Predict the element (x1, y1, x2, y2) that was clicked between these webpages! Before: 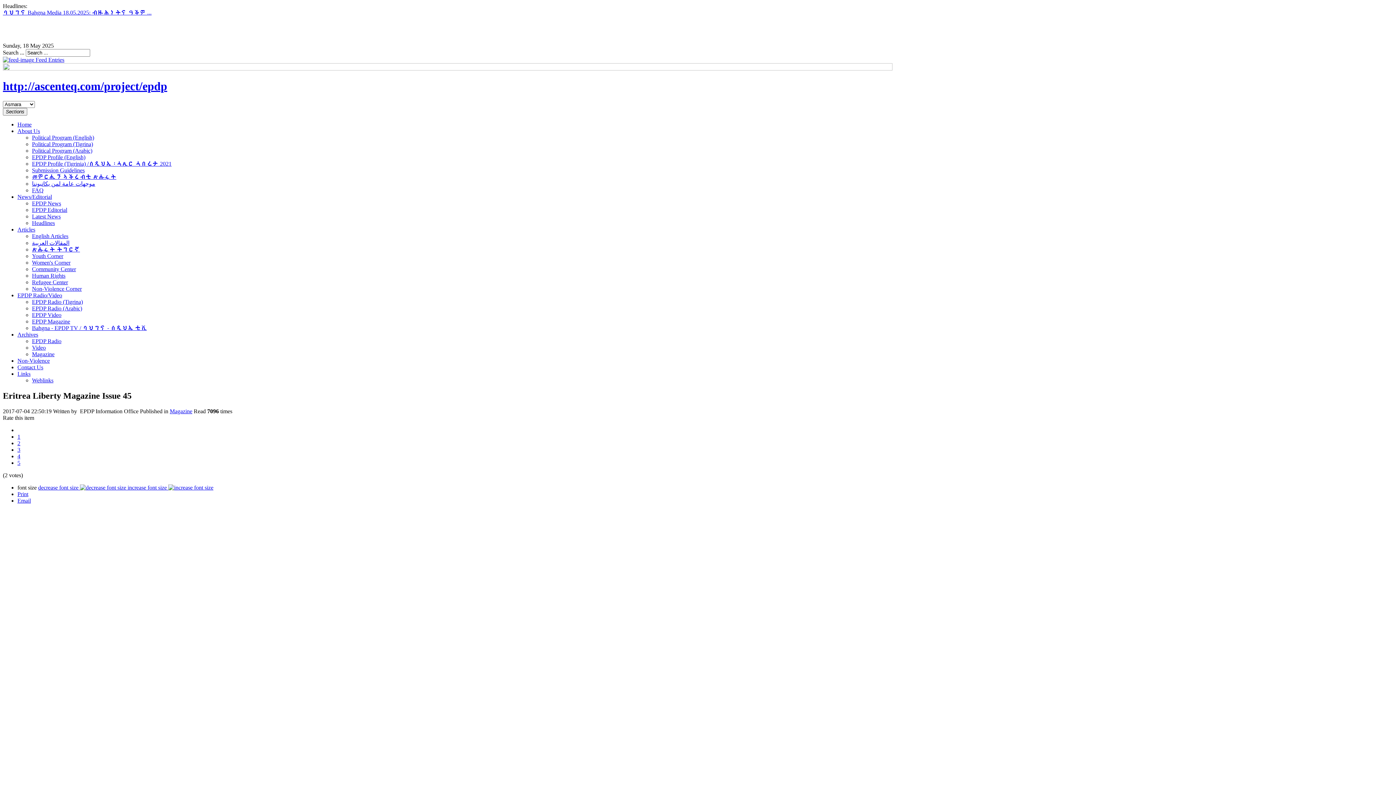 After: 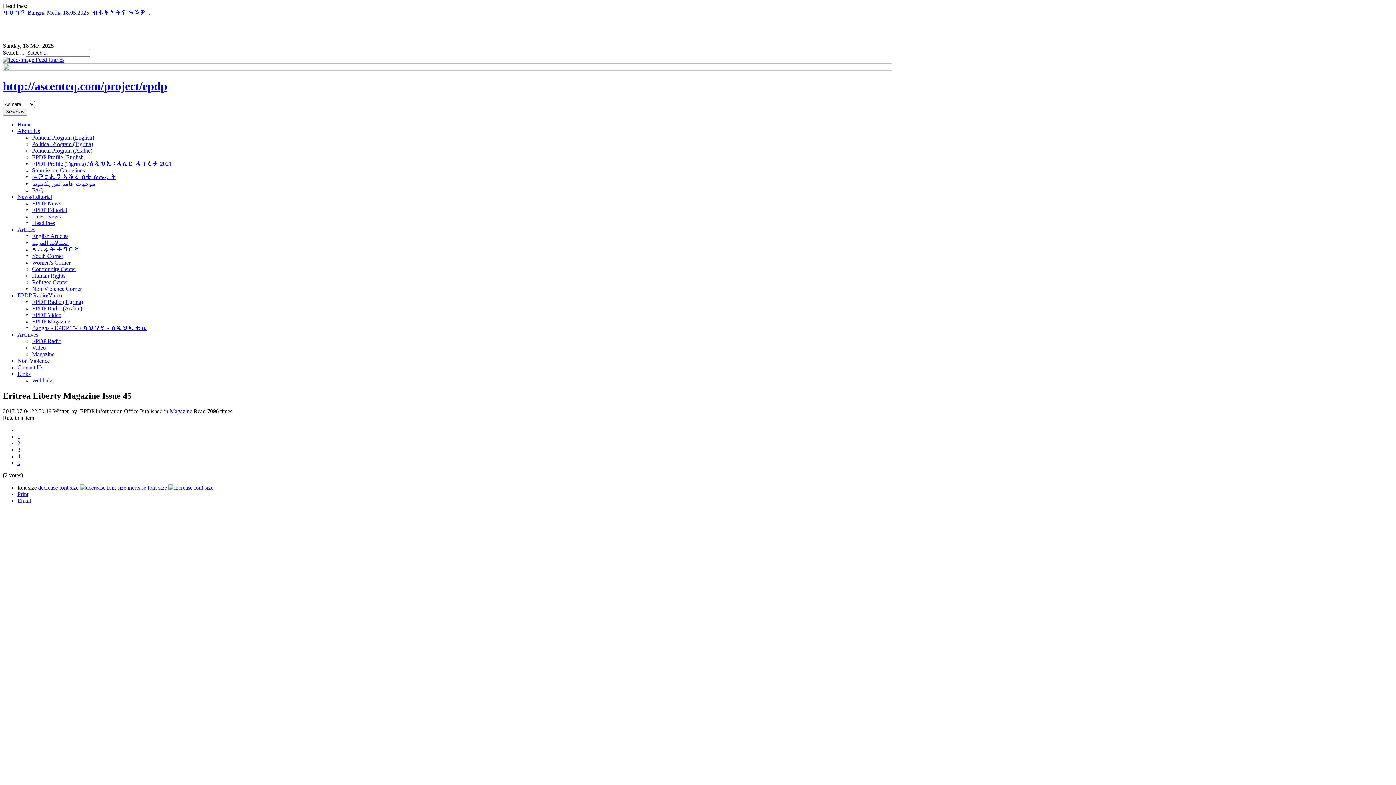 Action: label: Archives bbox: (17, 331, 38, 337)